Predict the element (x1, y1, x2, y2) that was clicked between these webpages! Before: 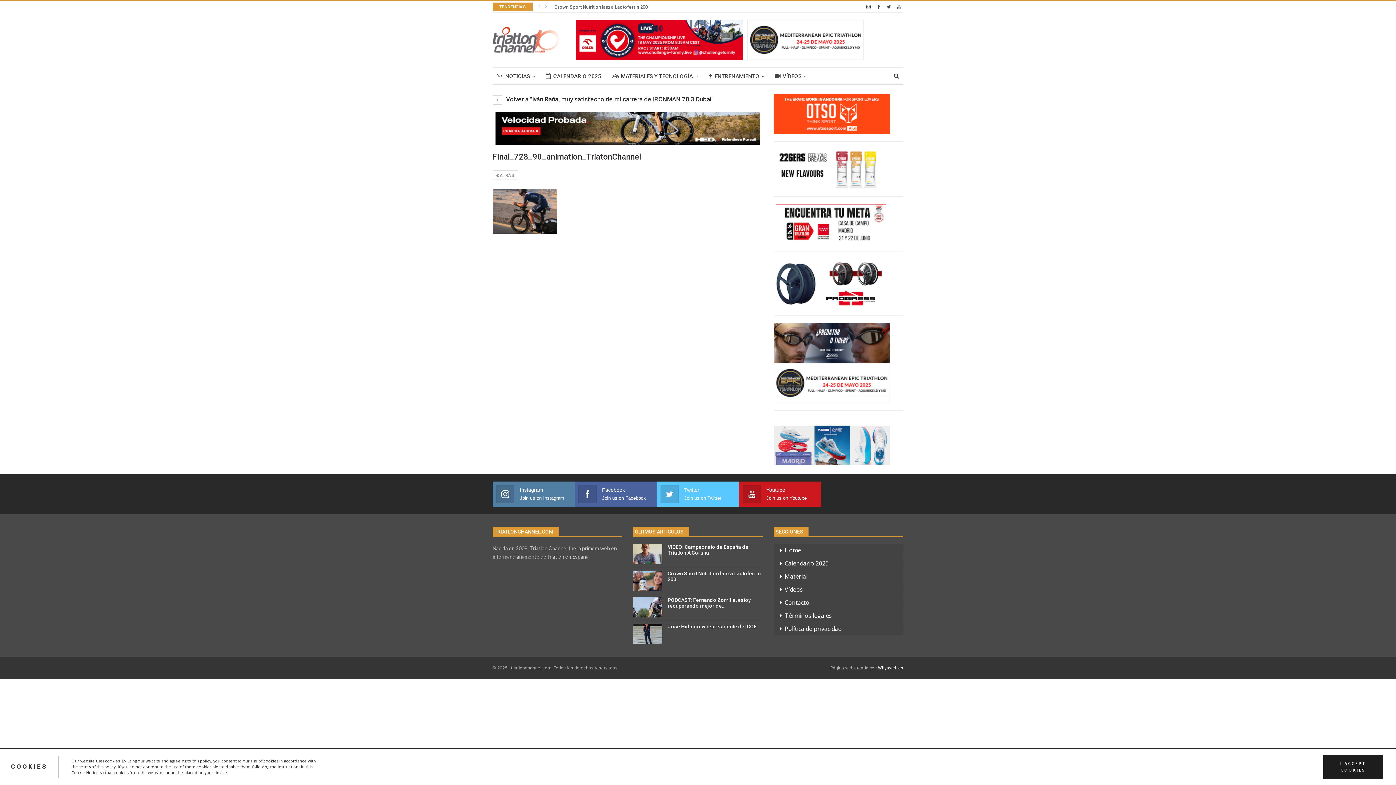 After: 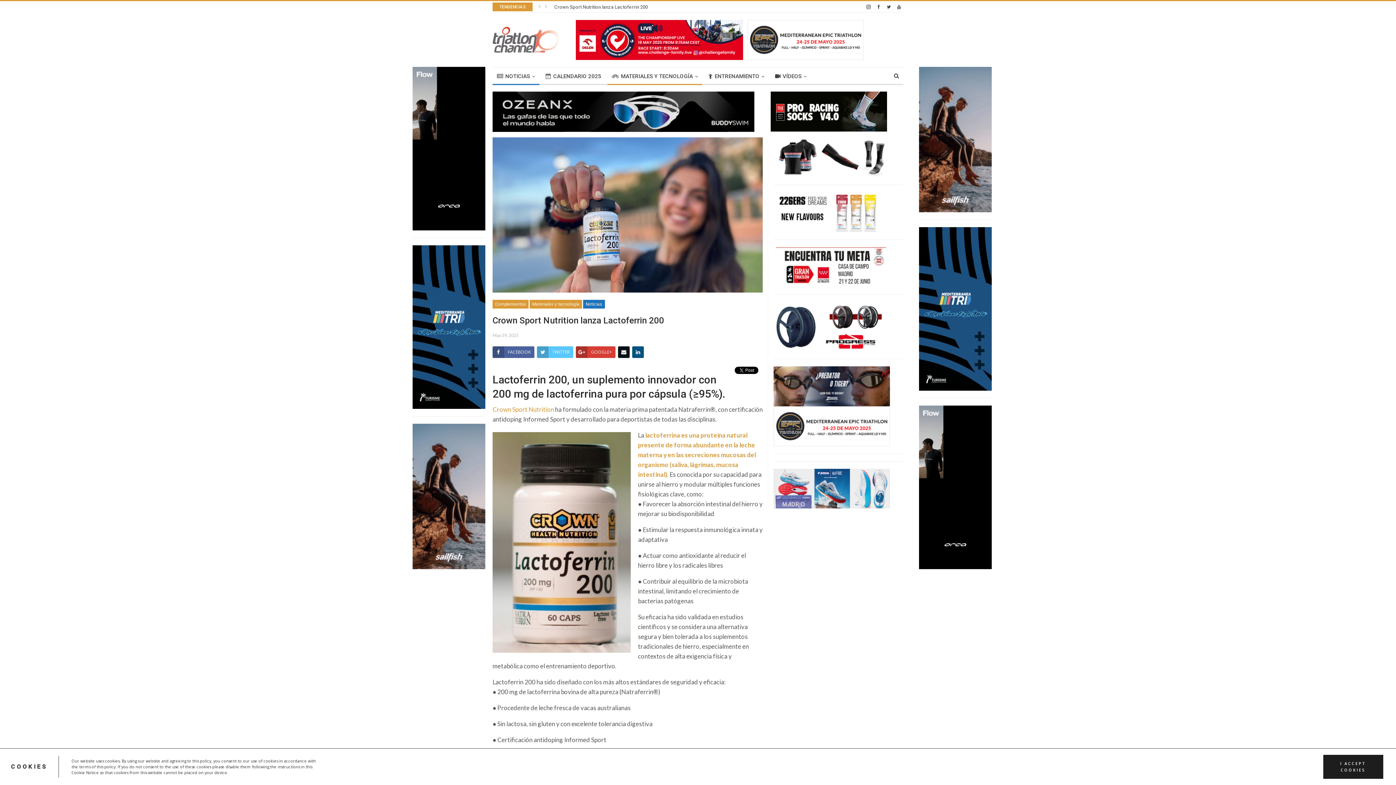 Action: bbox: (633, 570, 662, 591)